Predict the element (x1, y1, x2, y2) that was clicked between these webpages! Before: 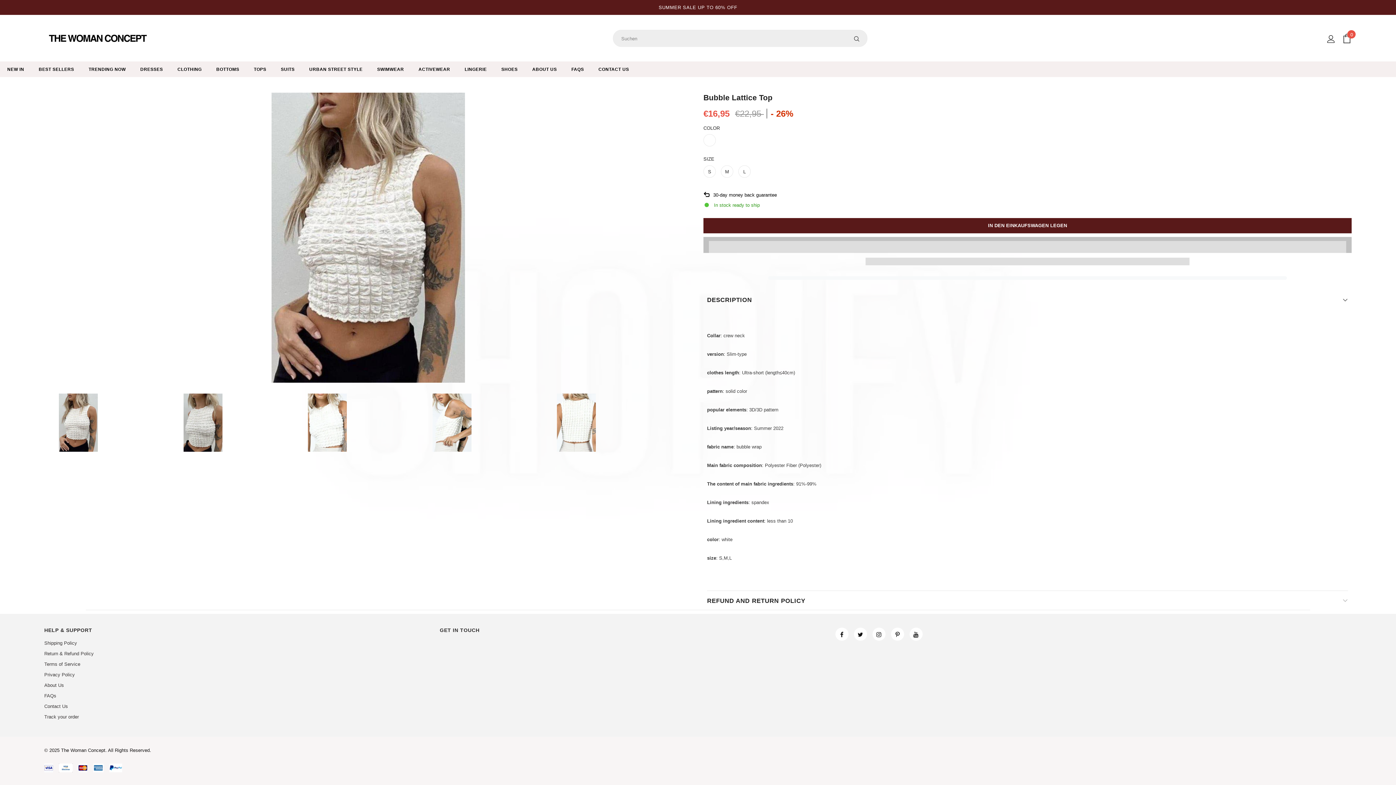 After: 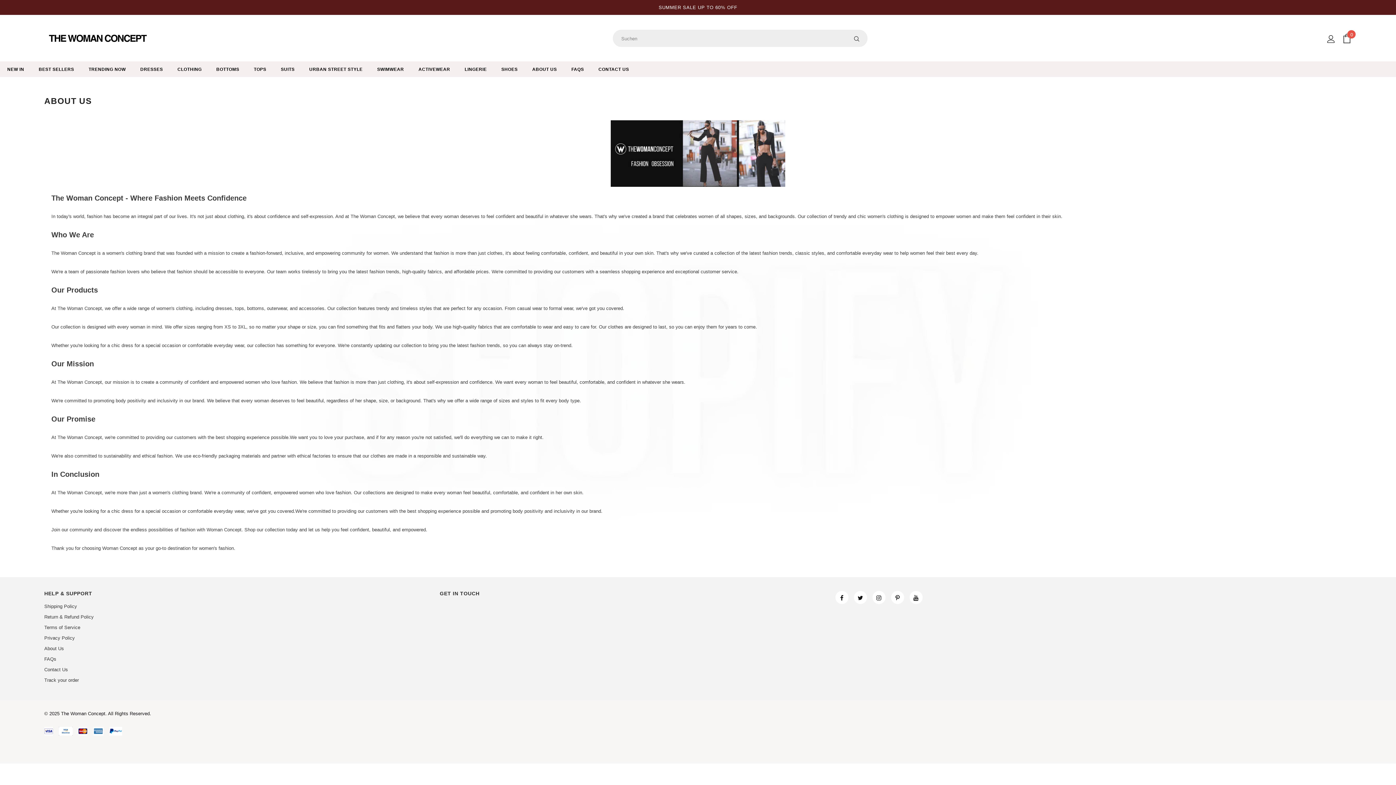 Action: label: About Us bbox: (44, 680, 63, 690)